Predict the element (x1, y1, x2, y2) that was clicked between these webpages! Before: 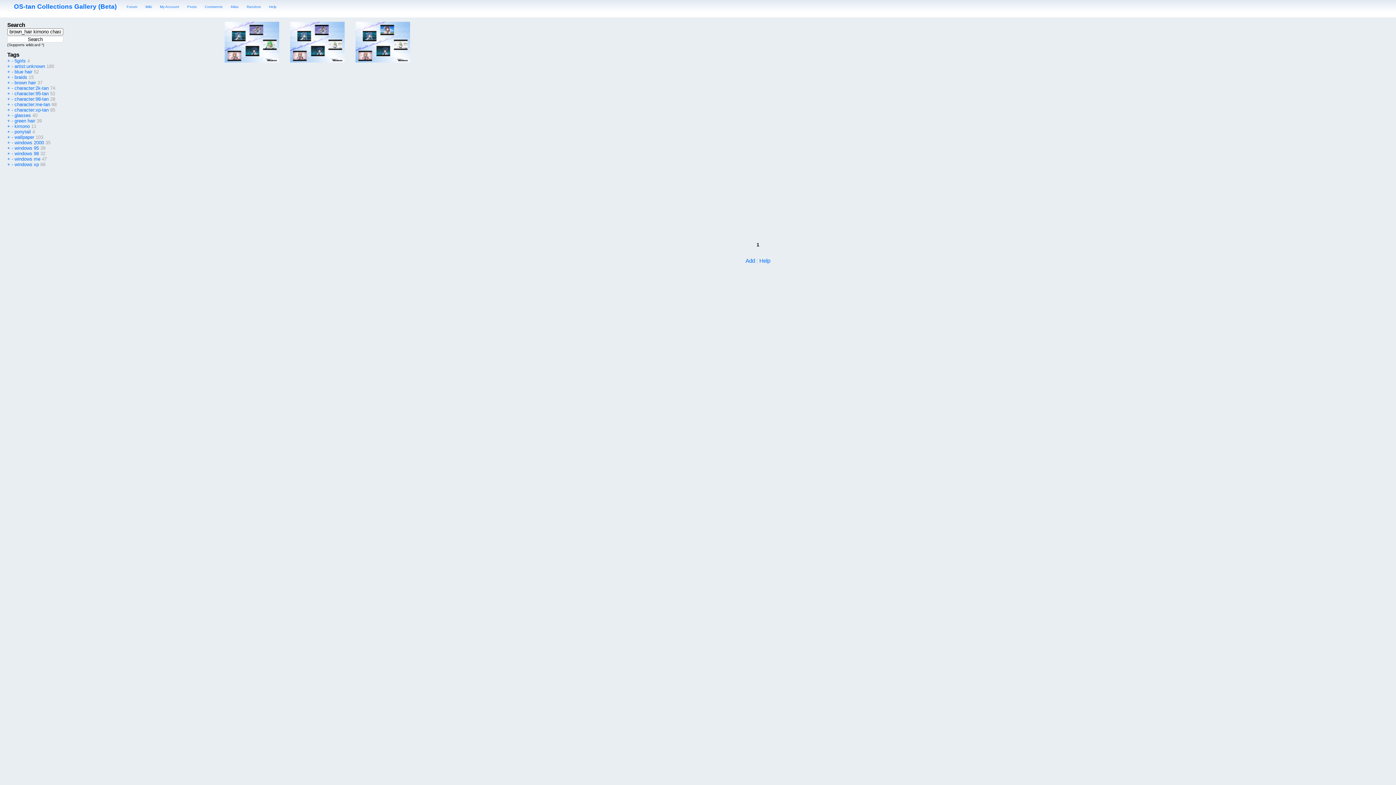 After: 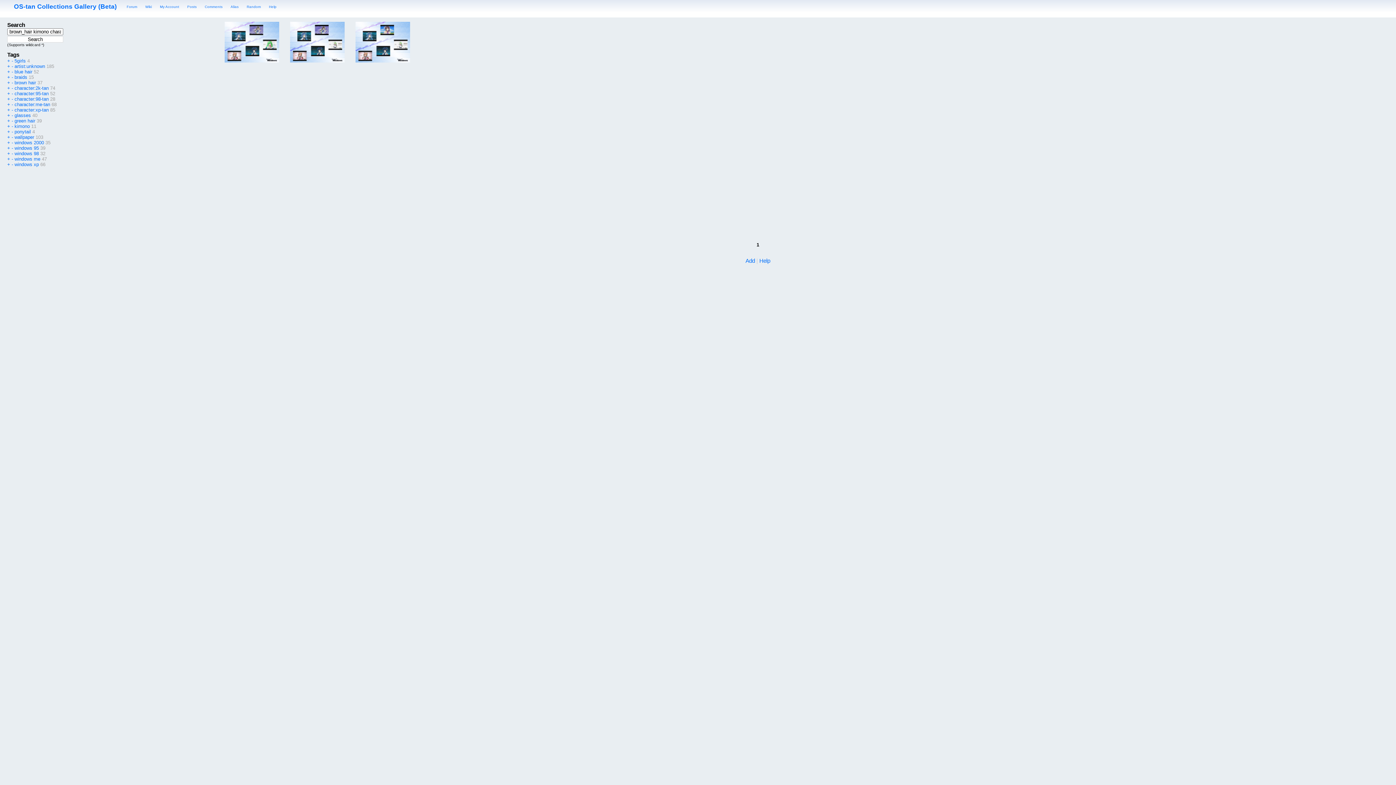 Action: label: + bbox: (7, 161, 10, 167)